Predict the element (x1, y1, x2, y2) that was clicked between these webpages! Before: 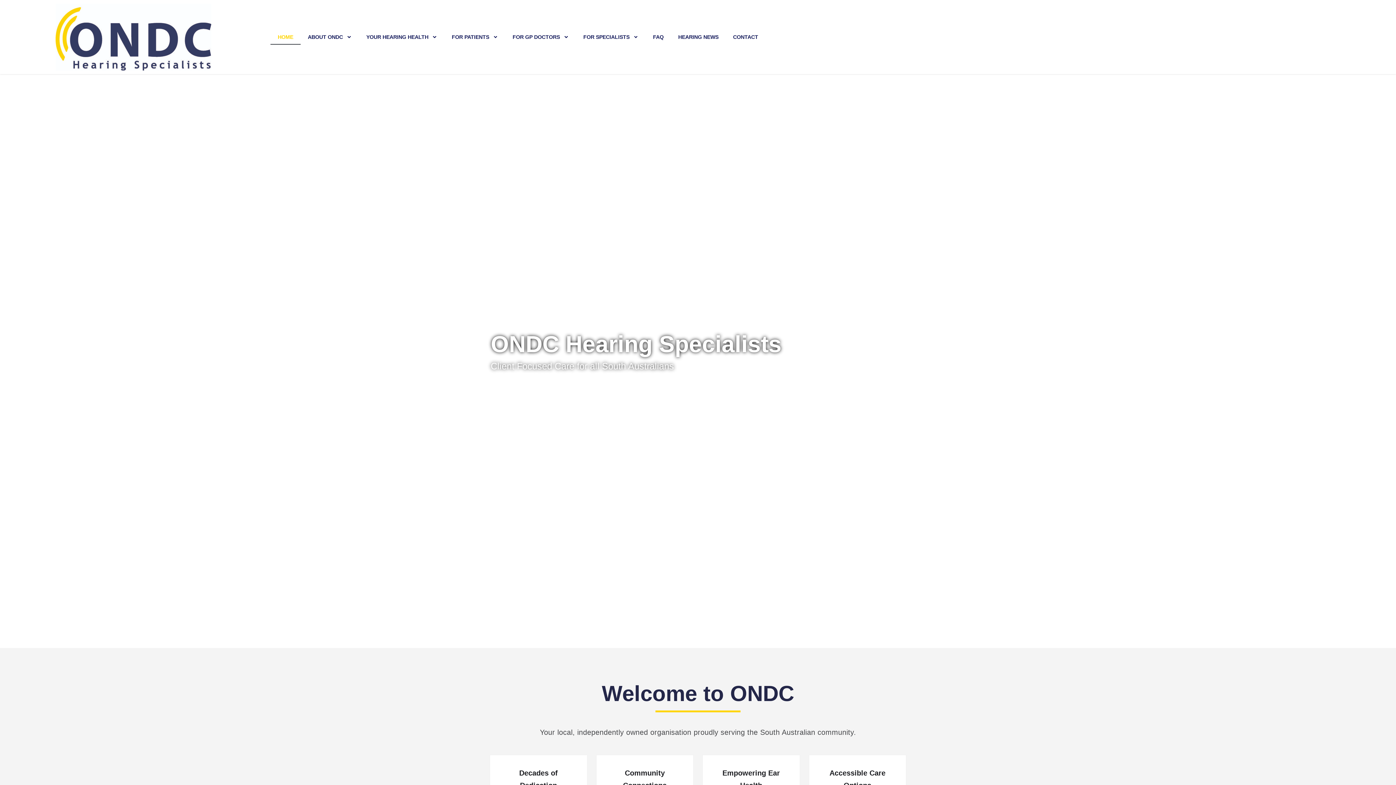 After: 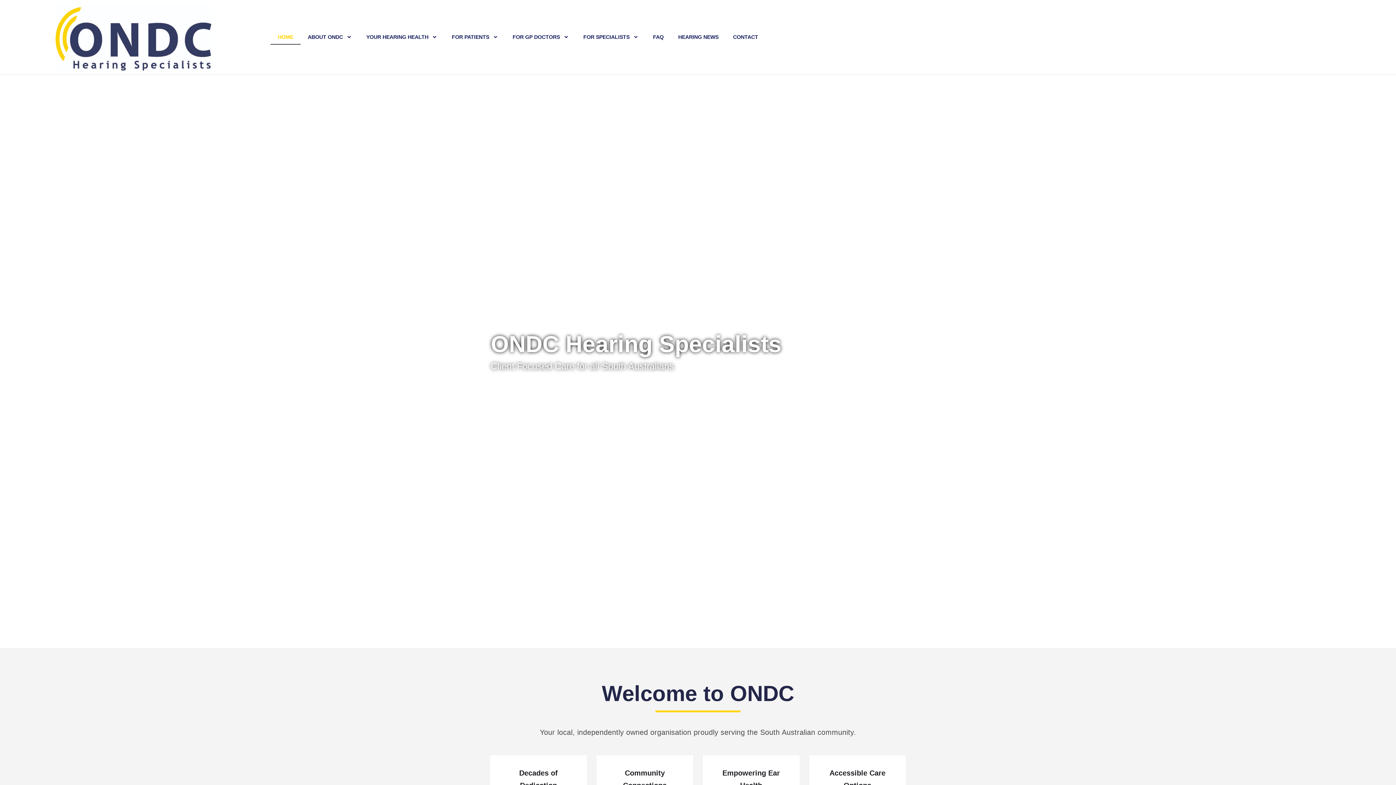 Action: label: HOME bbox: (270, 29, 300, 44)